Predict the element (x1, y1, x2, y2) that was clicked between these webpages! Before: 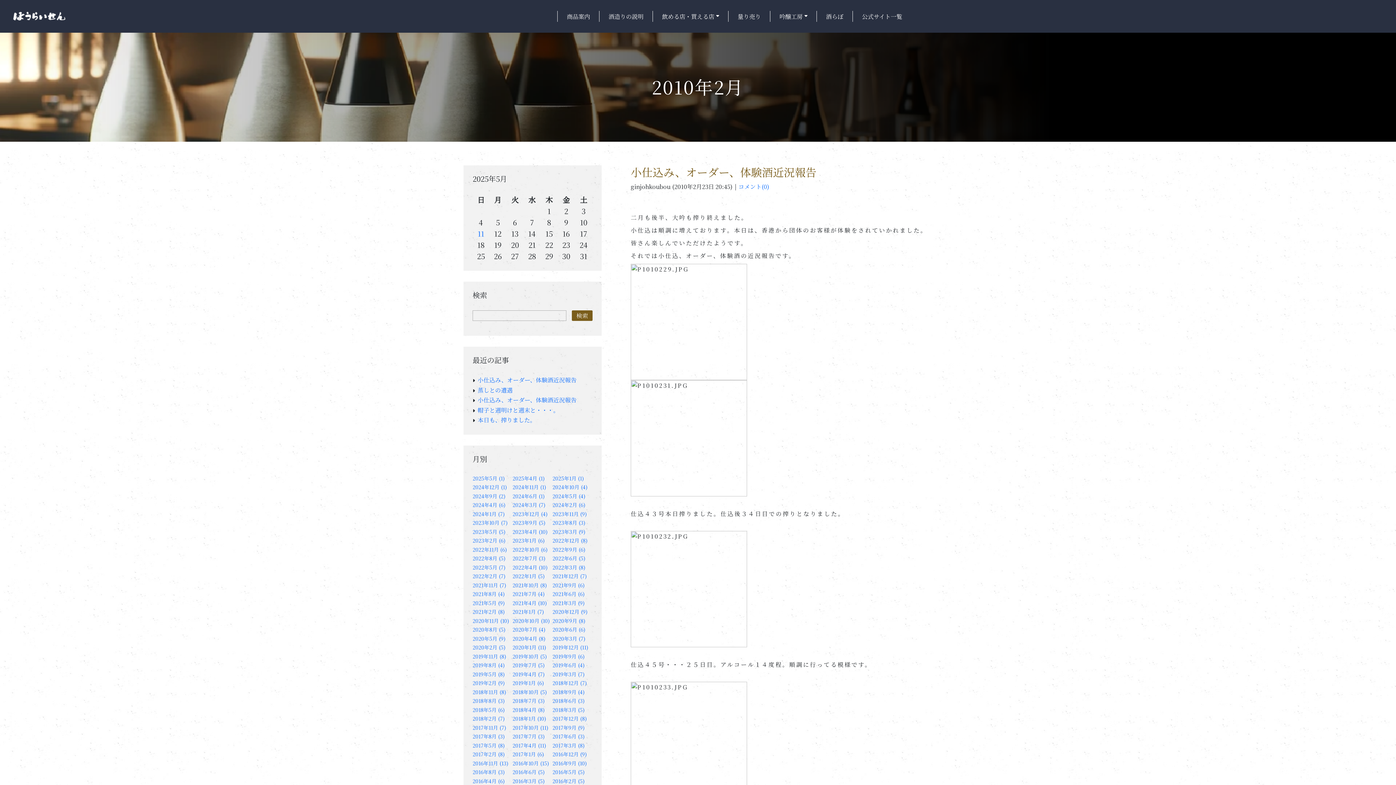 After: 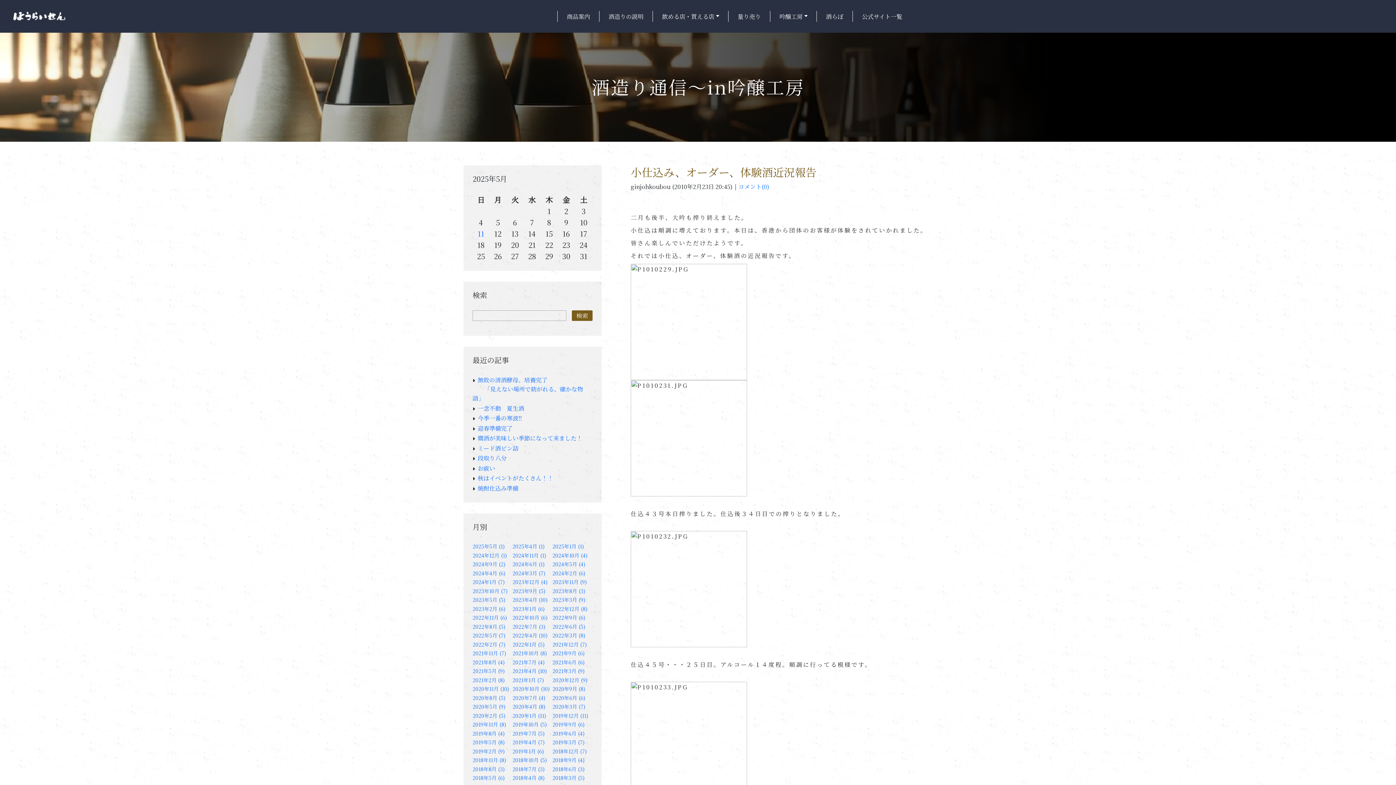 Action: bbox: (738, 182, 769, 191) label: コメント(0)